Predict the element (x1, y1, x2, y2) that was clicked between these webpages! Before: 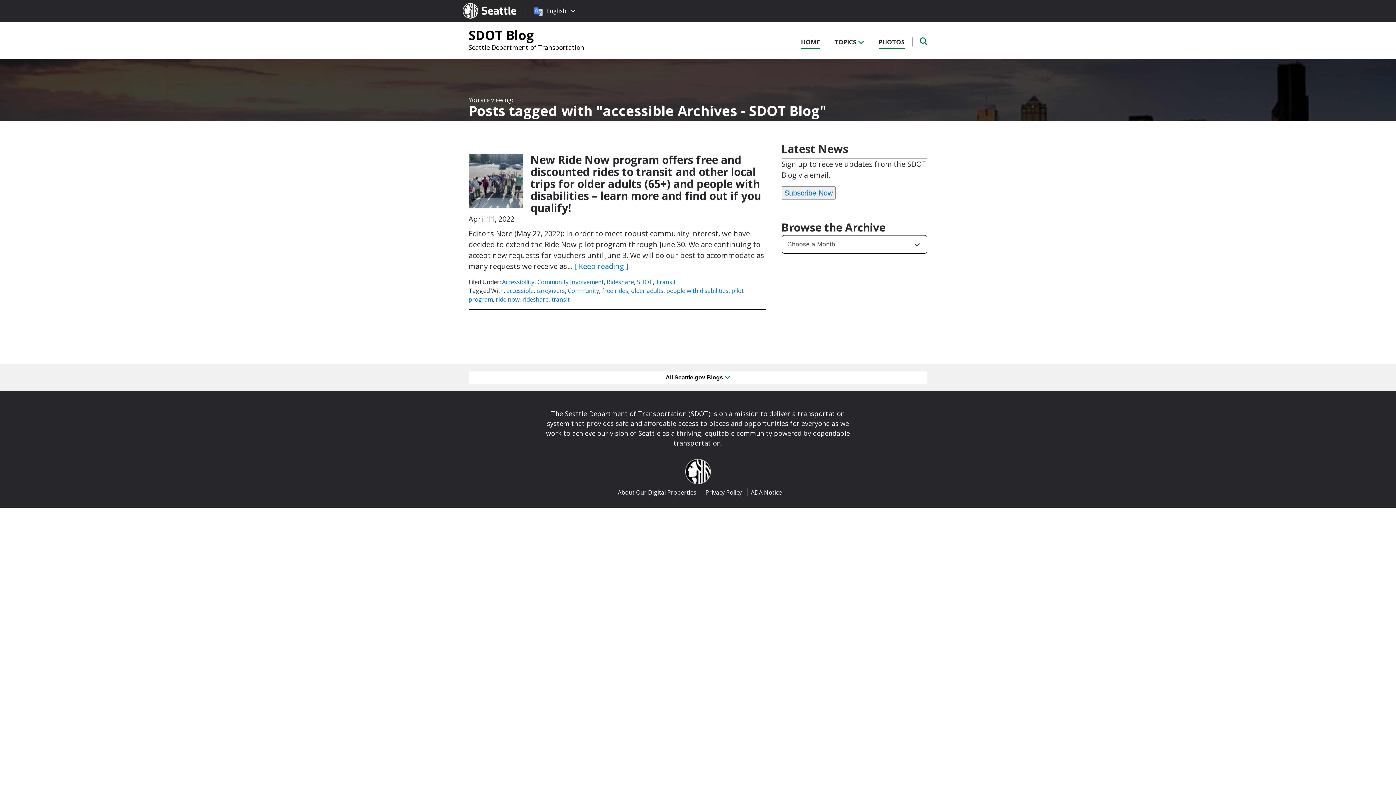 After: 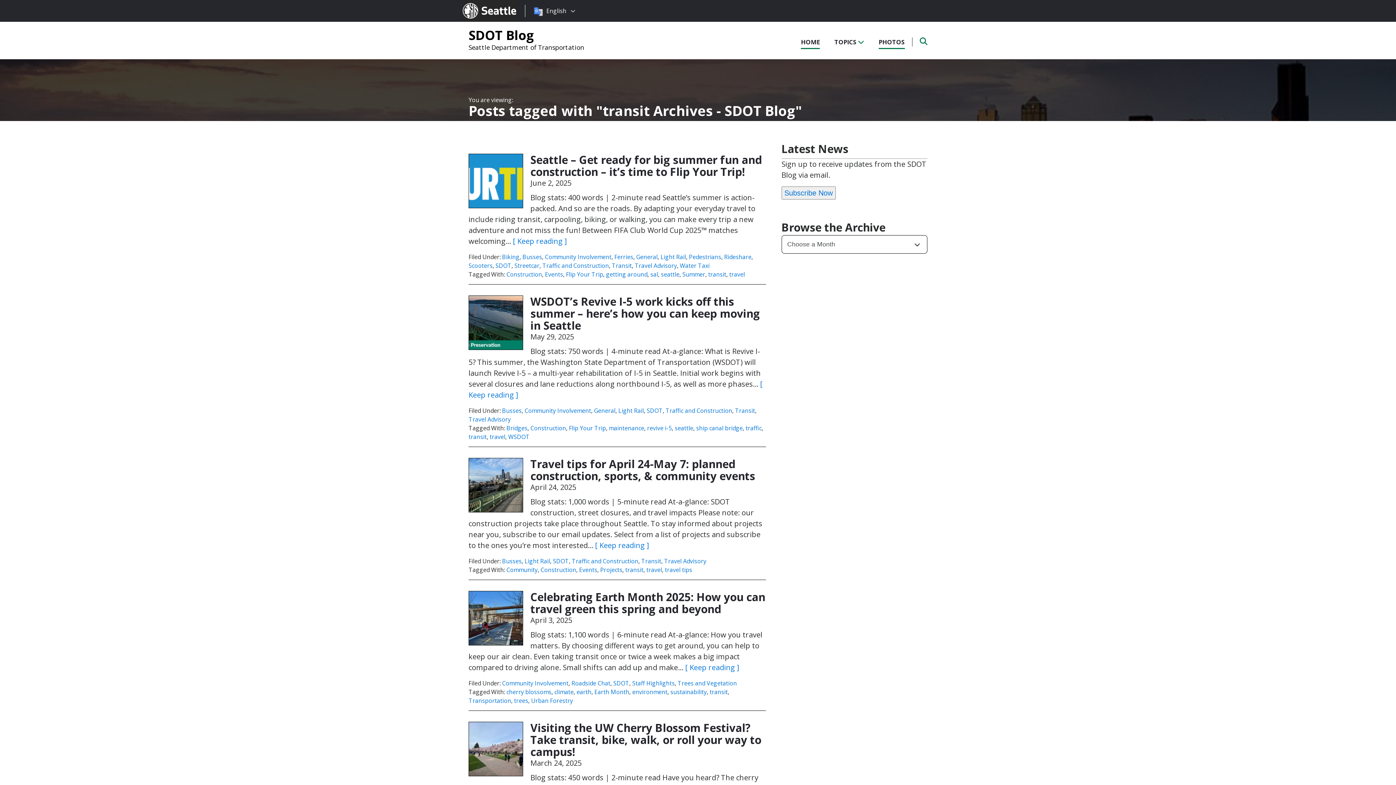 Action: bbox: (551, 295, 569, 303) label: transit